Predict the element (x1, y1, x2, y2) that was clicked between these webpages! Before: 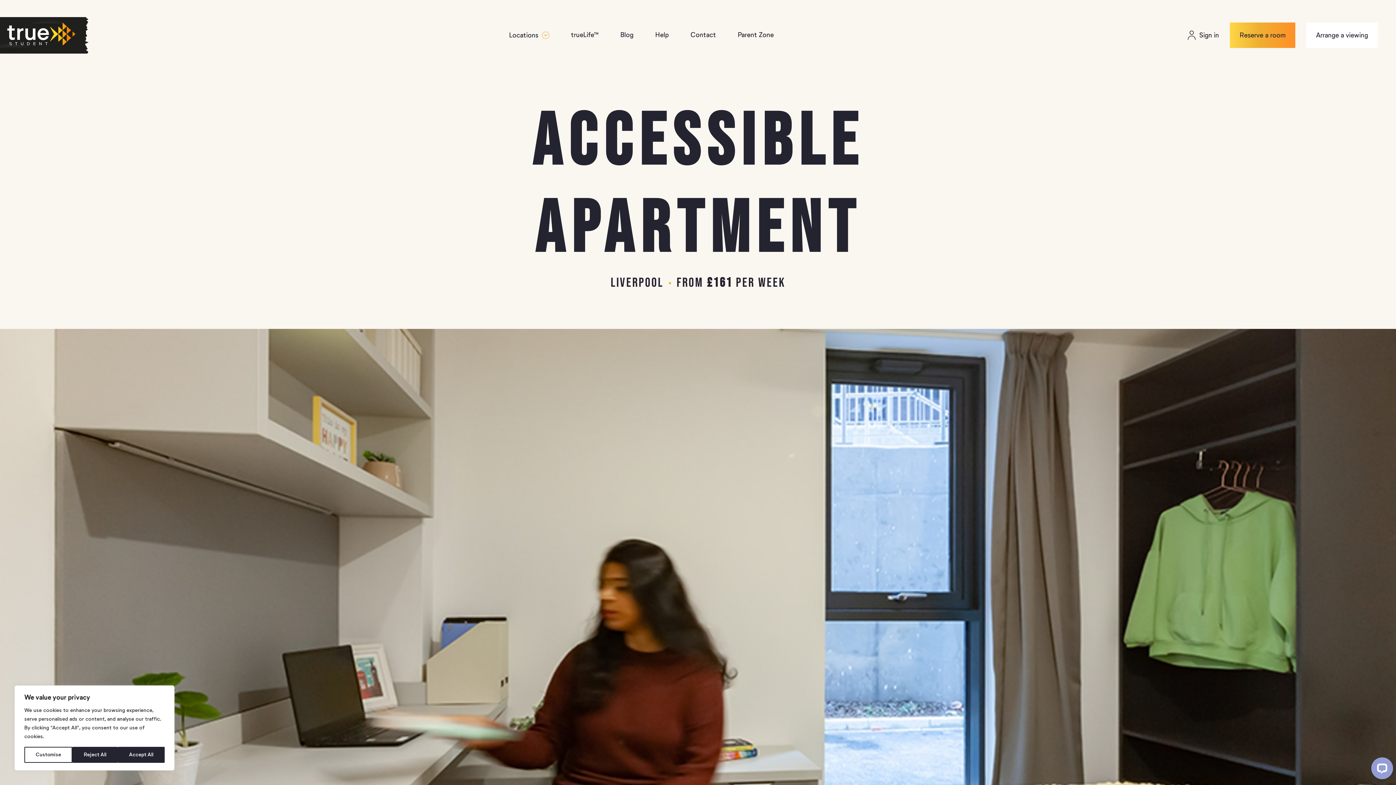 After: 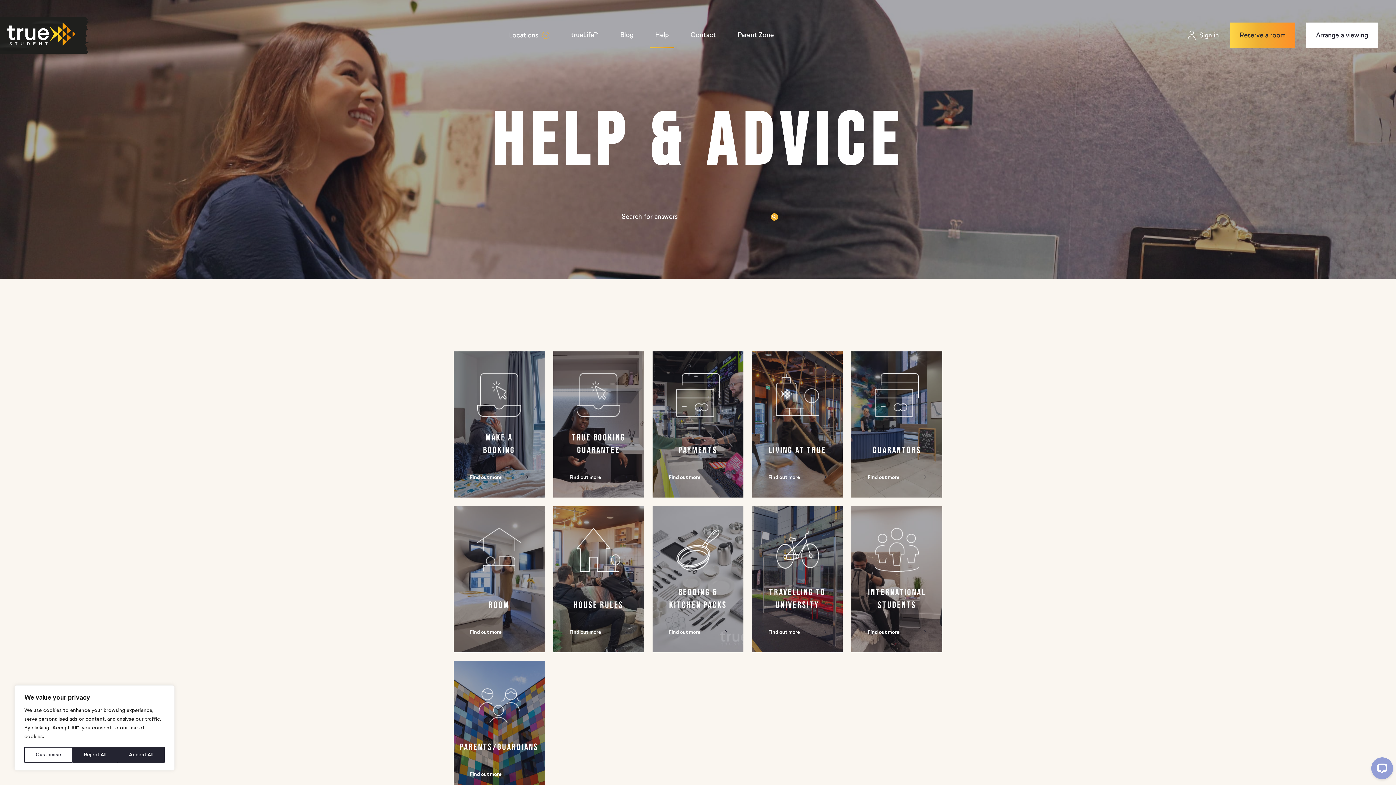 Action: bbox: (650, 21, 674, 48) label: Help